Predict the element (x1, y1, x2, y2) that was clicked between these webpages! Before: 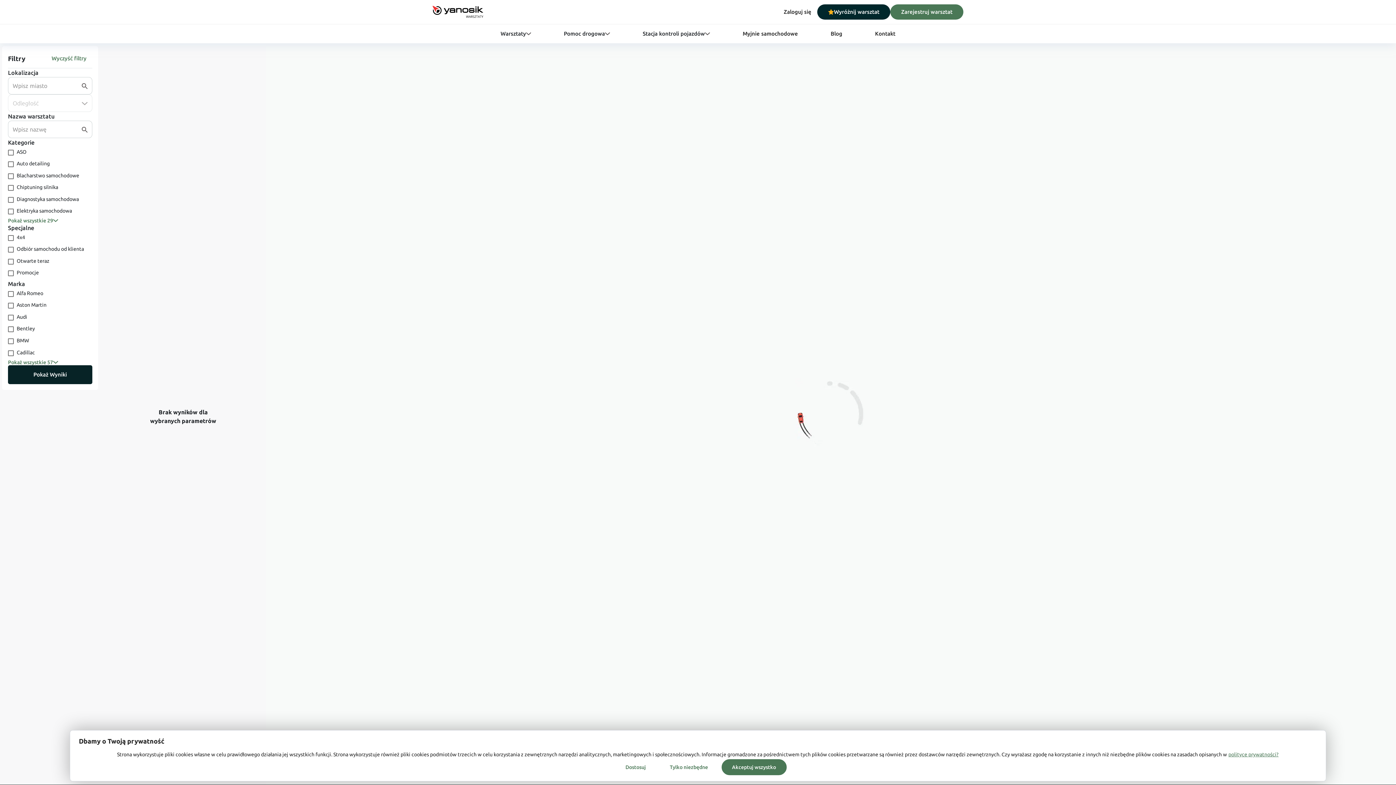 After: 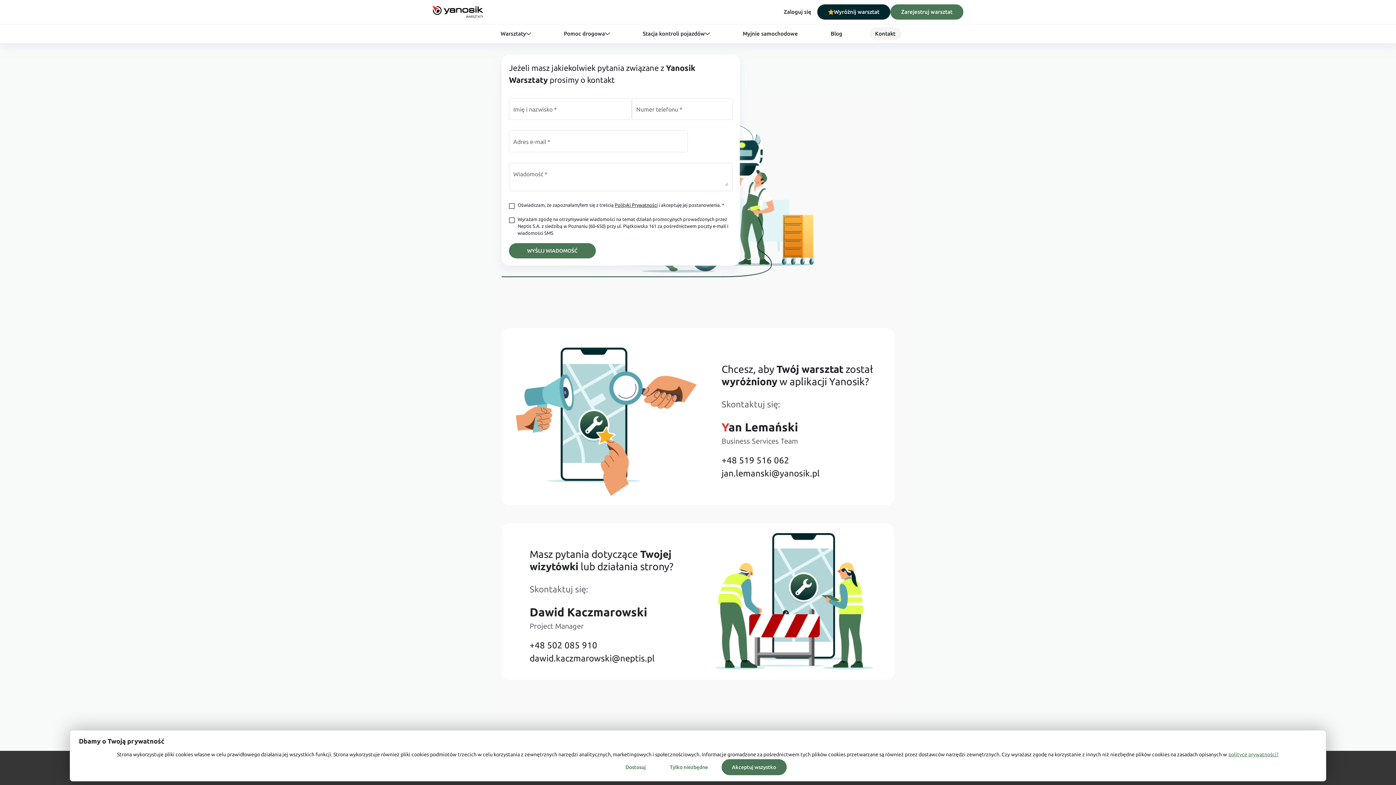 Action: label: Kontakt bbox: (869, 27, 901, 40)